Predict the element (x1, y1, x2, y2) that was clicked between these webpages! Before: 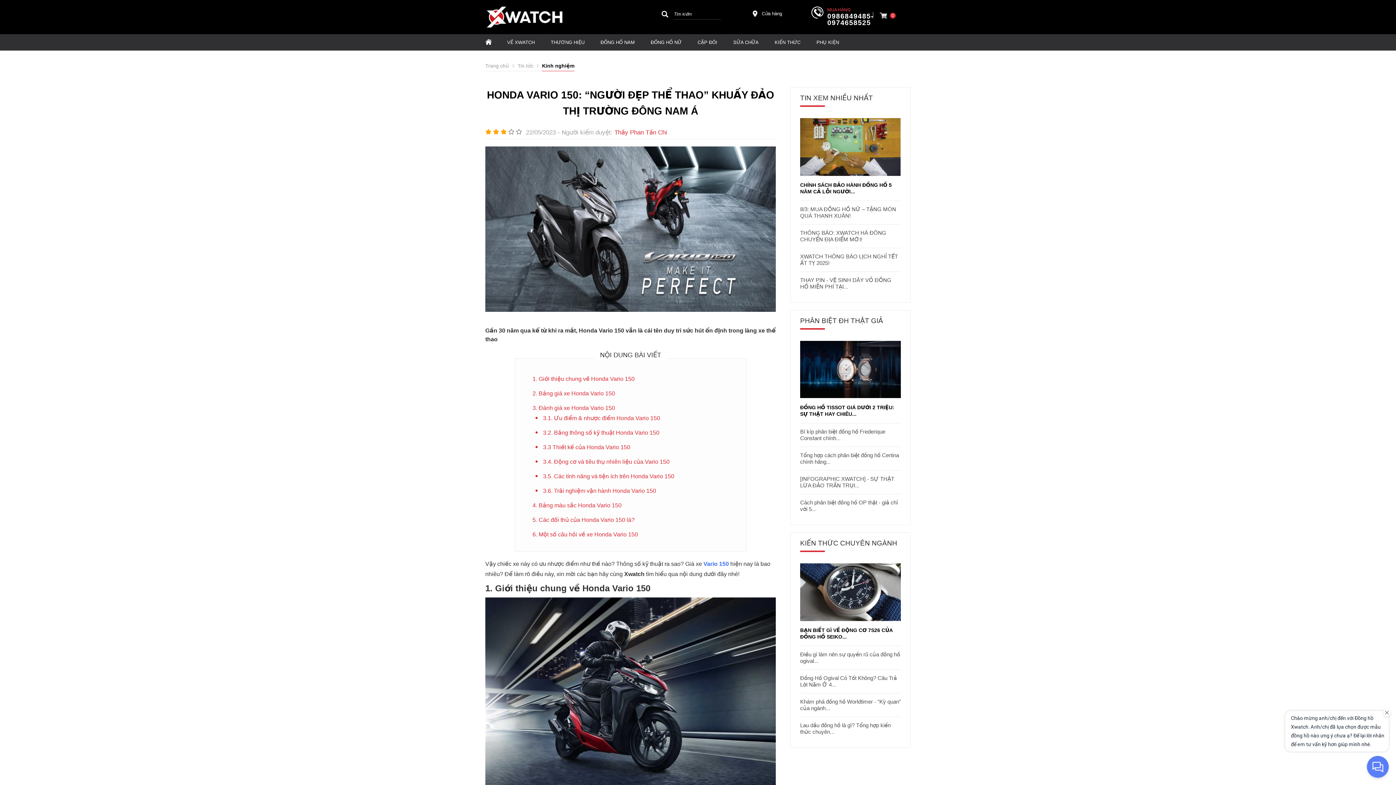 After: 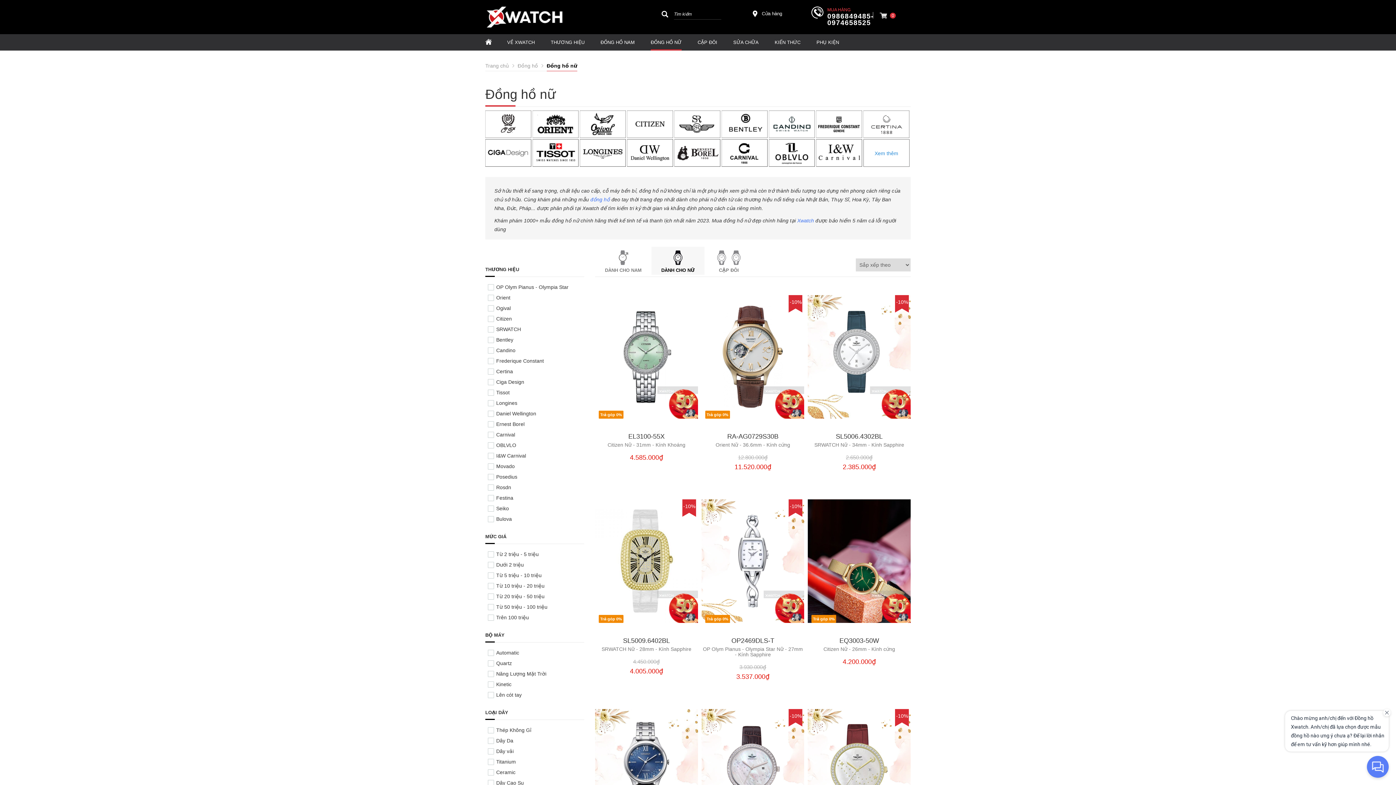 Action: bbox: (650, 34, 681, 50) label: ĐỒNG HỒ NỮ